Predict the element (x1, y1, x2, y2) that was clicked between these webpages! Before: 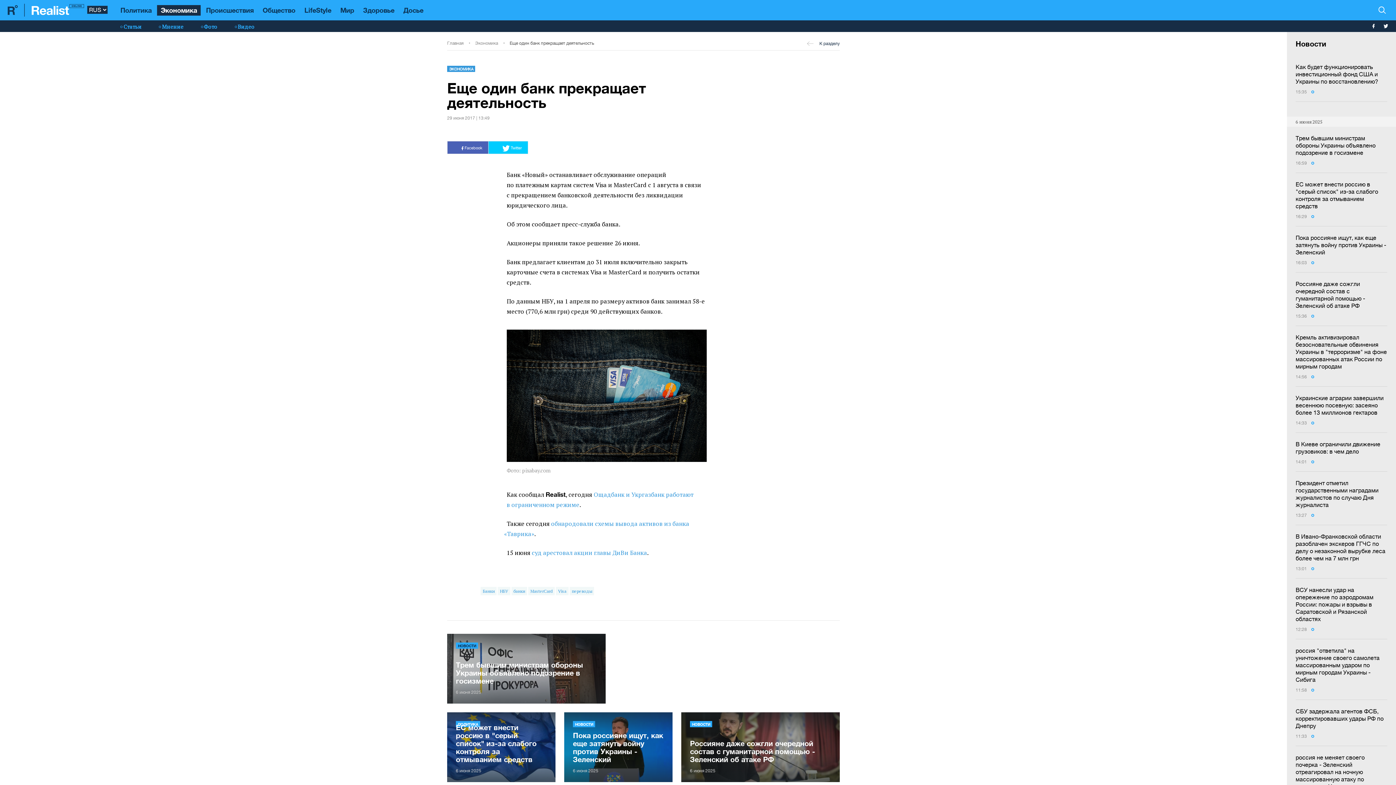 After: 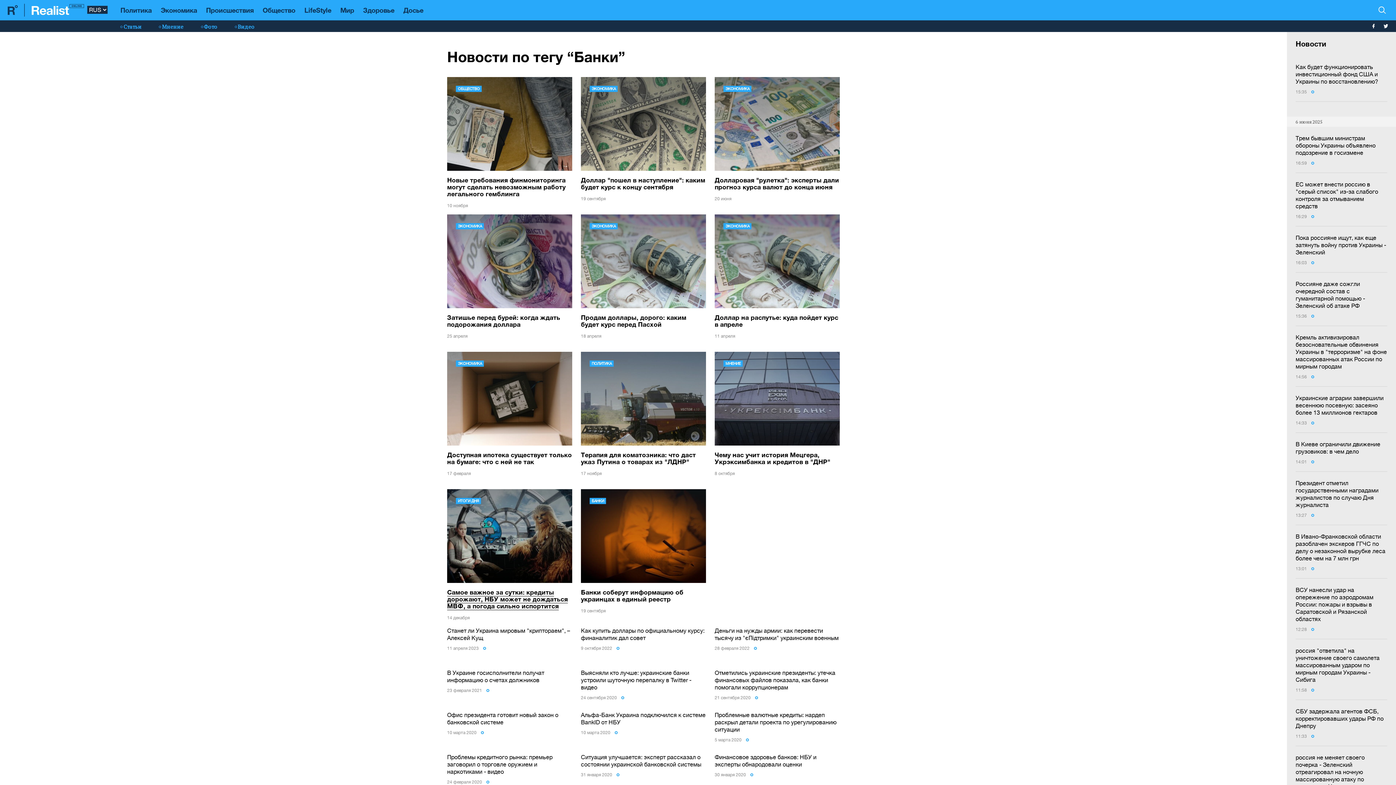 Action: bbox: (480, 587, 496, 595) label: Банки